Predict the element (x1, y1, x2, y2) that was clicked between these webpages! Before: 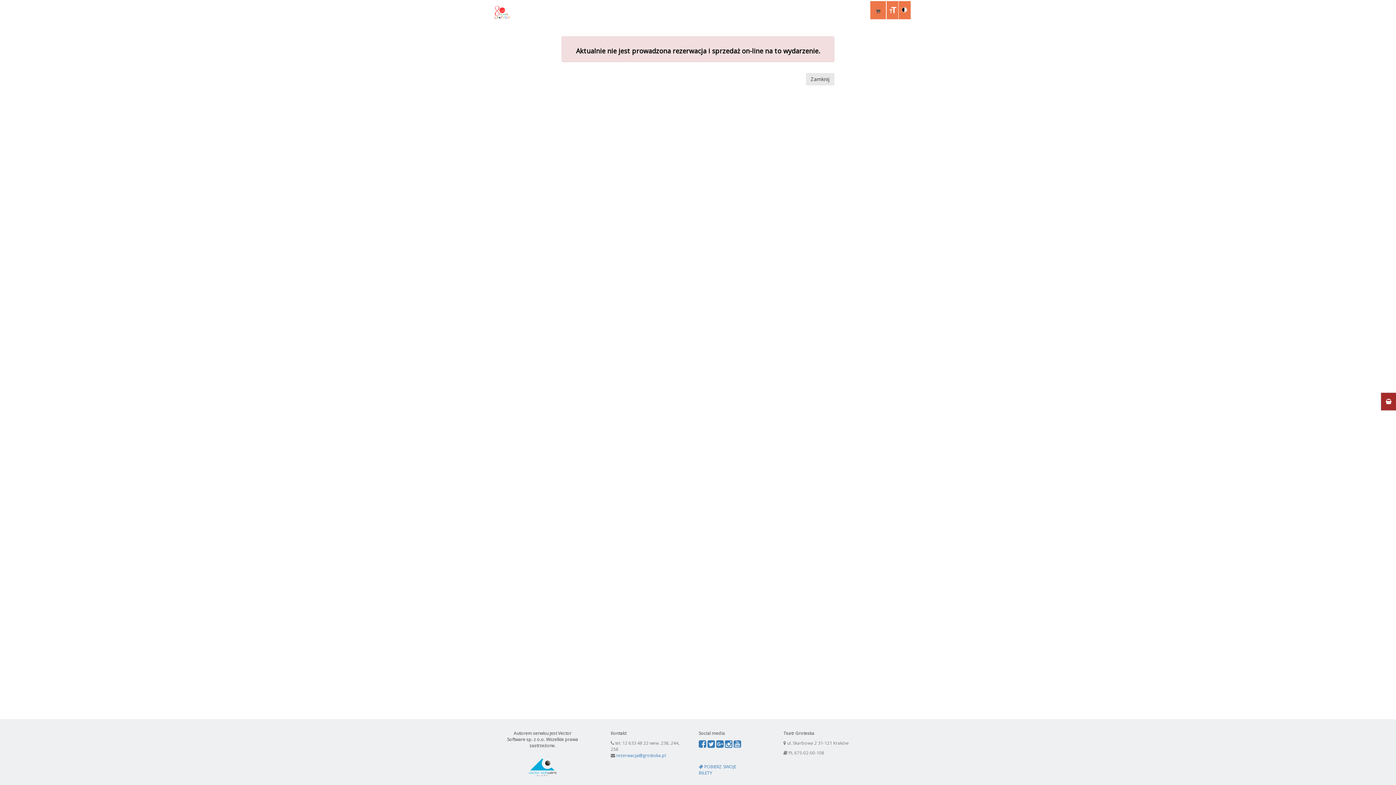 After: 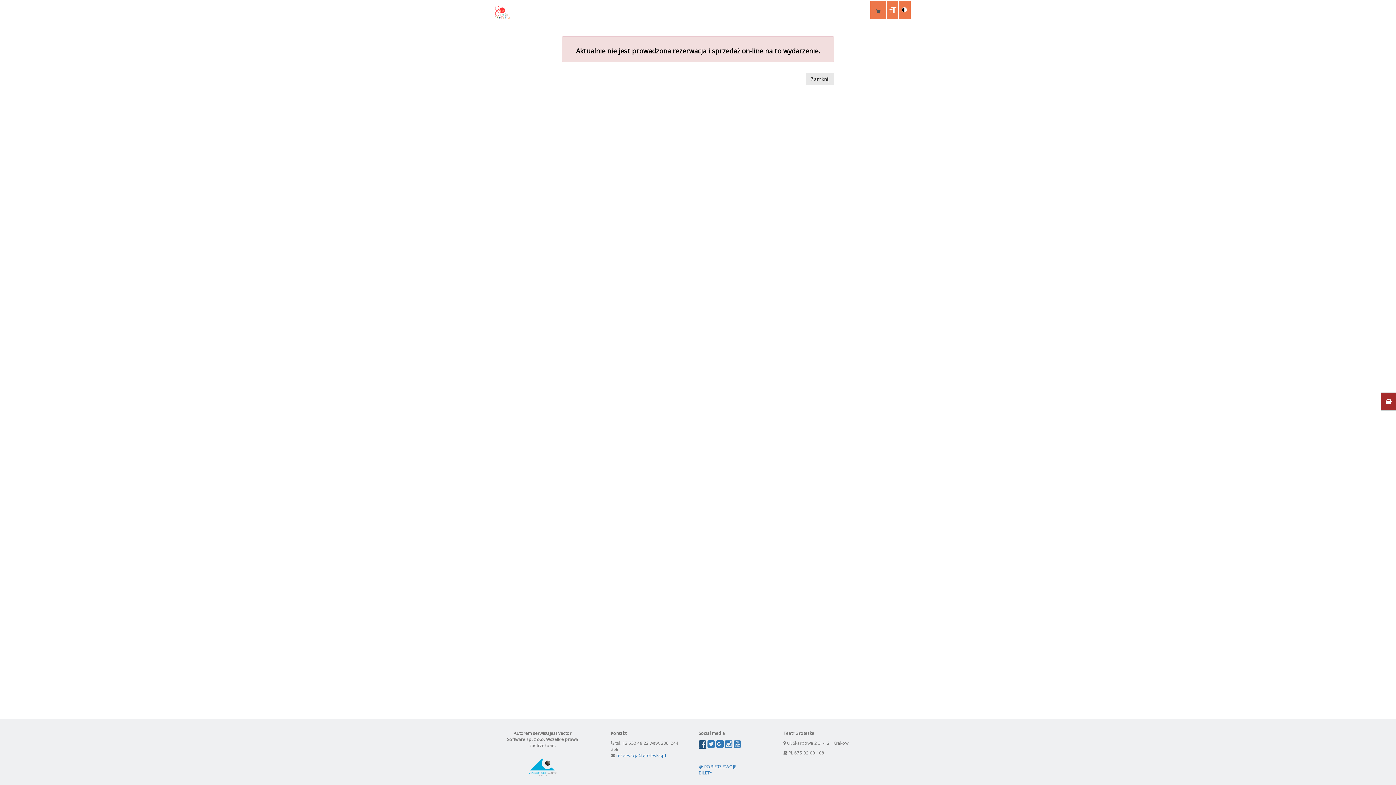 Action: bbox: (698, 740, 706, 749)